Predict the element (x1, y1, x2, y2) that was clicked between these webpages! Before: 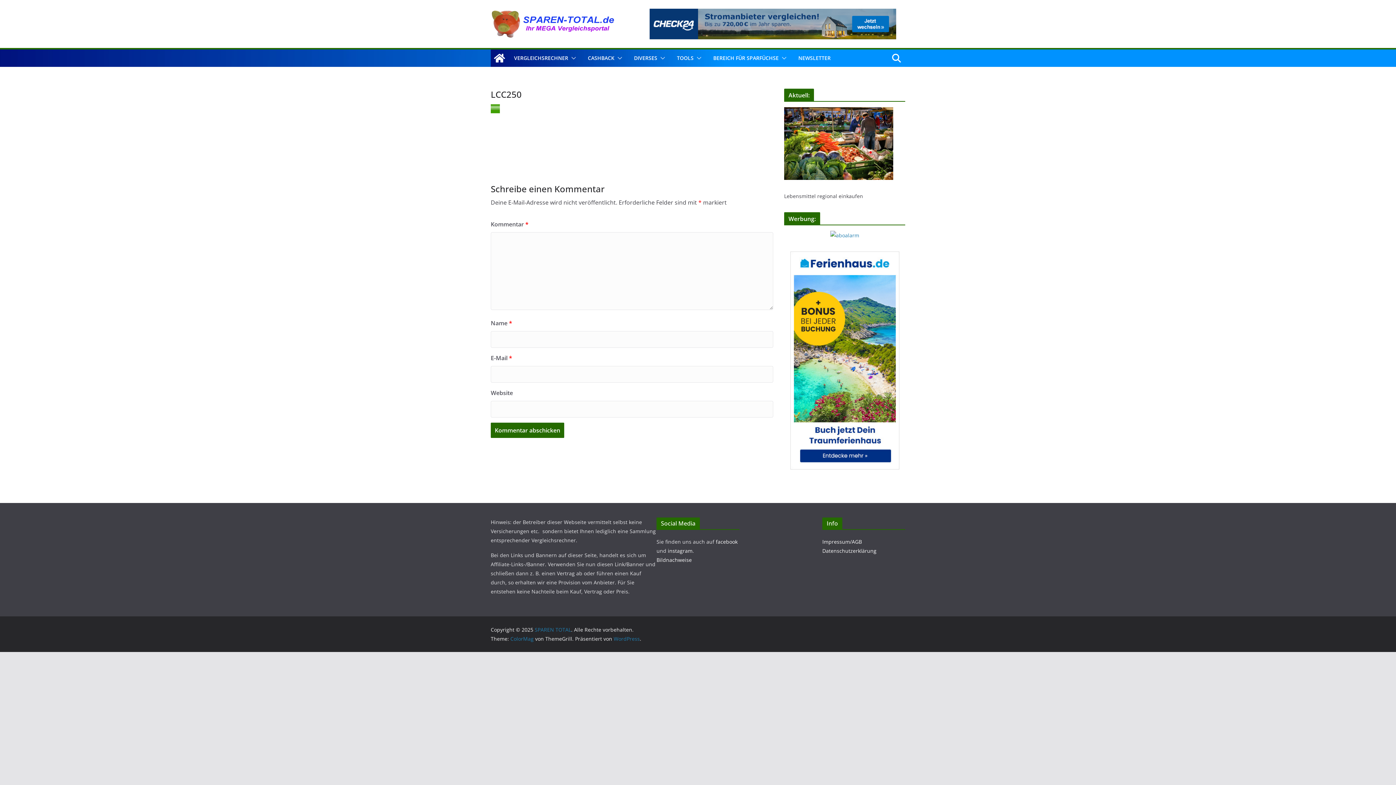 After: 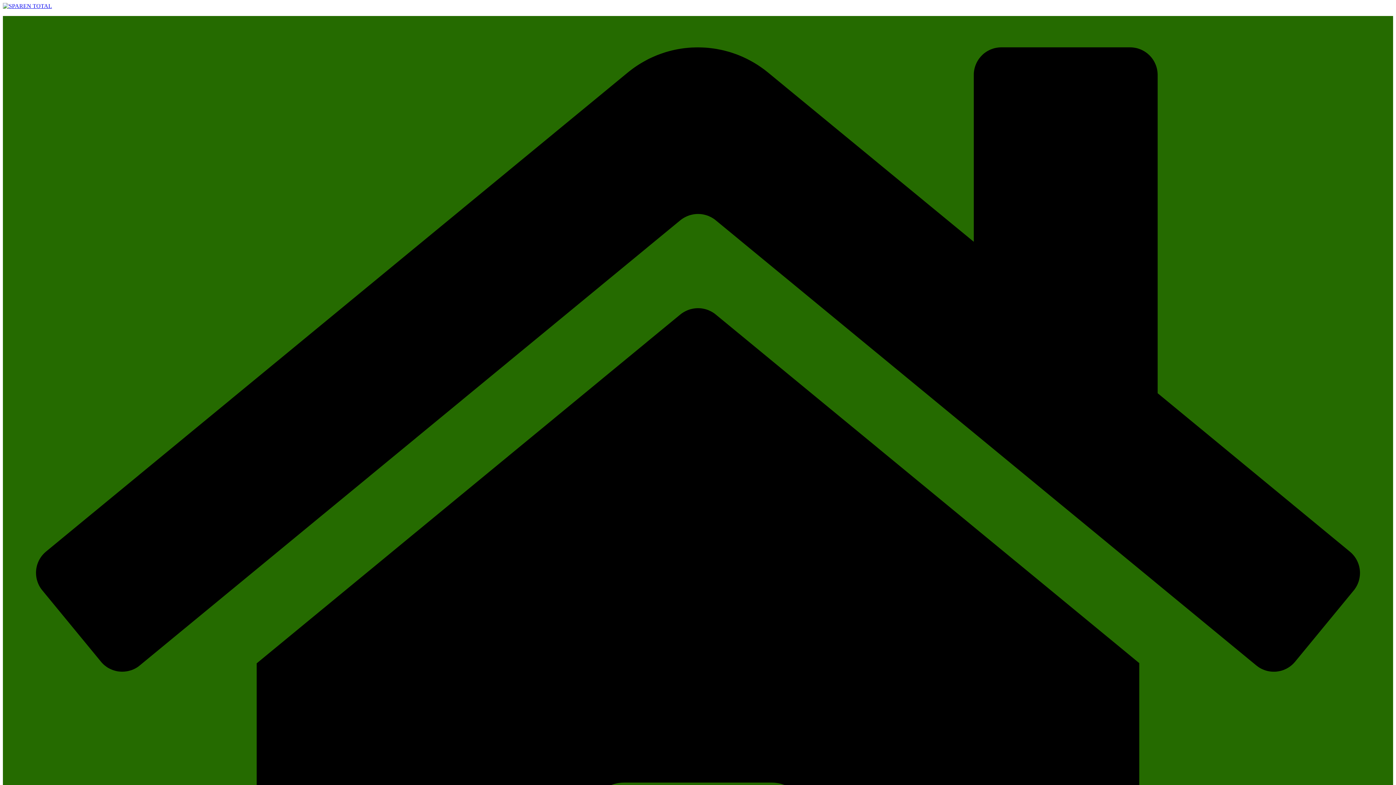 Action: bbox: (490, 49, 508, 66)